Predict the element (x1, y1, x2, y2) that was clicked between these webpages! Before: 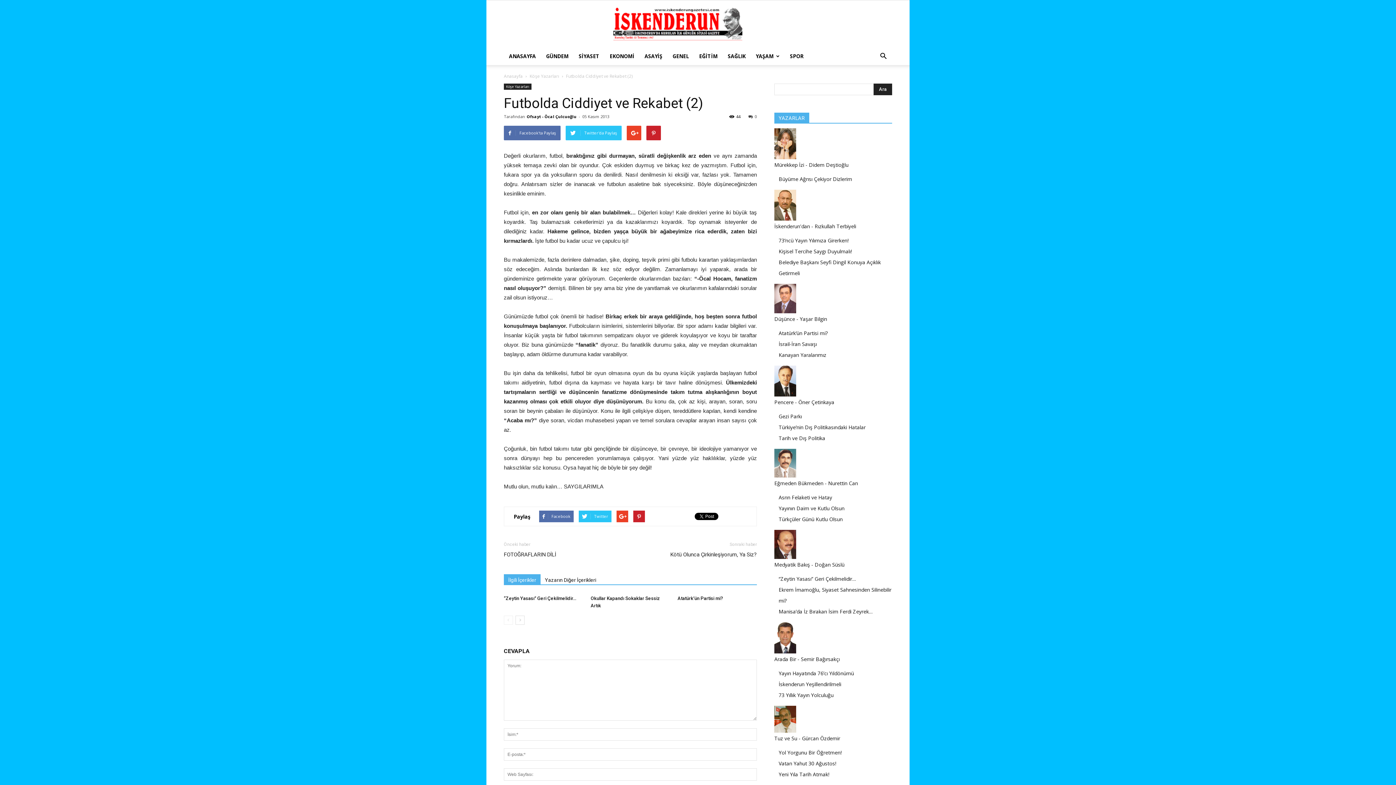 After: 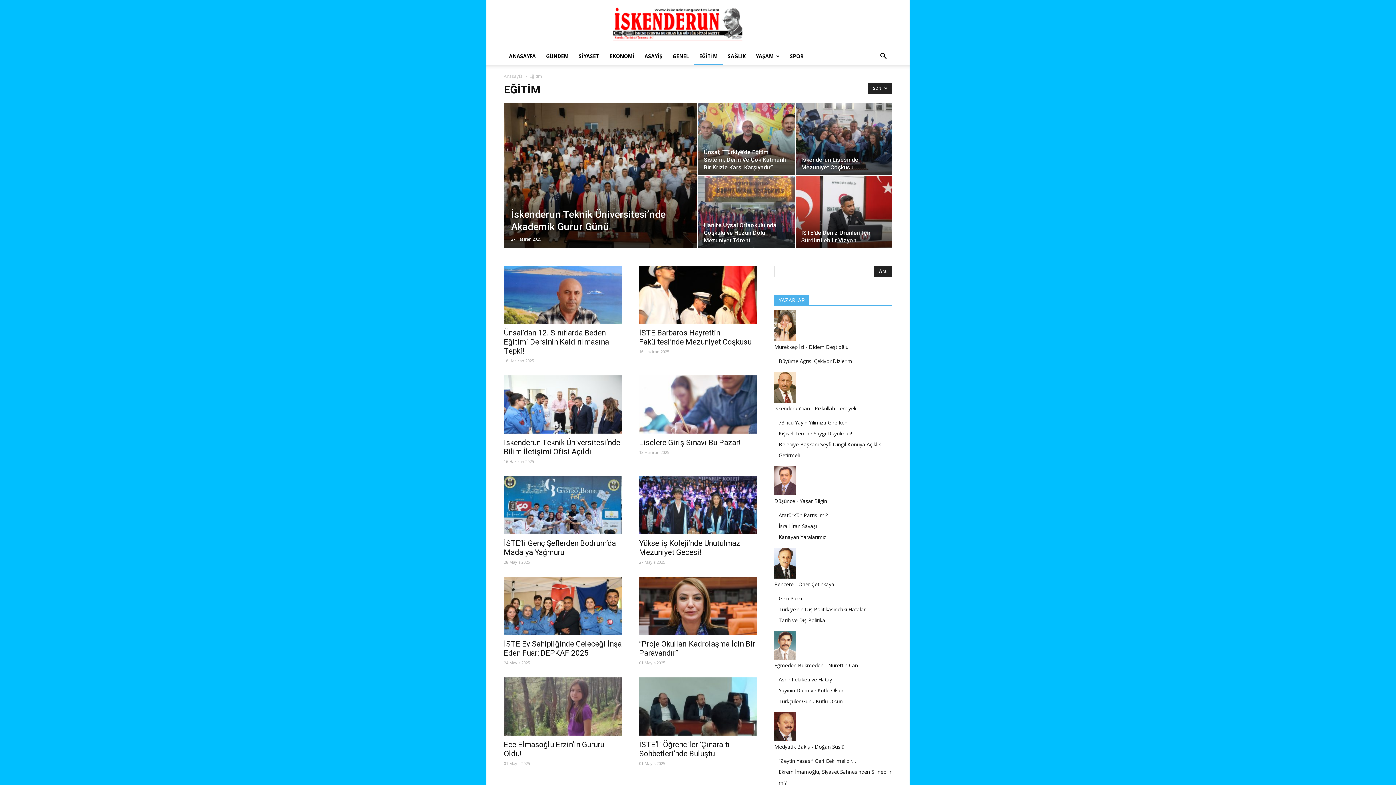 Action: label: EĞİTİM bbox: (694, 47, 722, 65)